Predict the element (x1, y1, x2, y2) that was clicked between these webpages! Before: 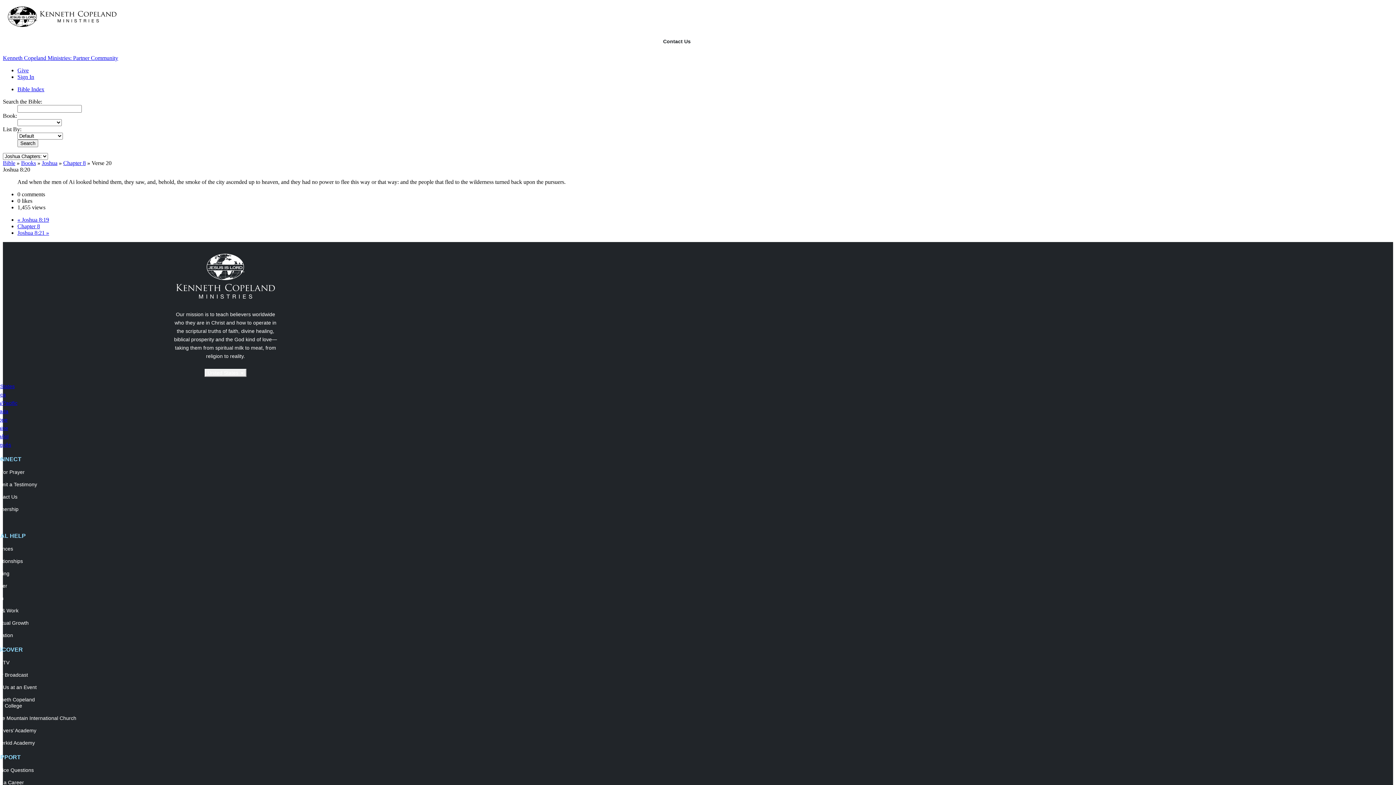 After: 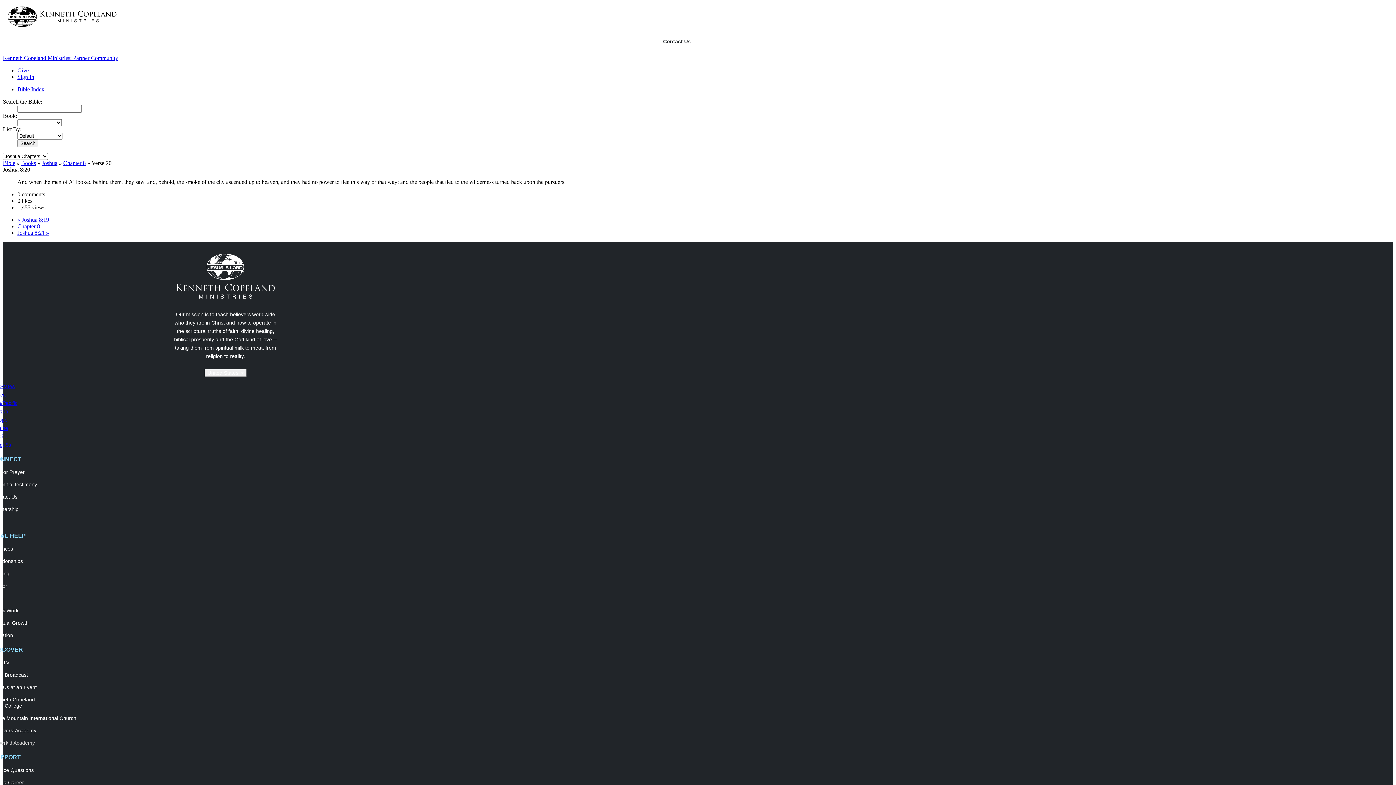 Action: bbox: (-8, 740, 214, 746) label: Superkid Academy